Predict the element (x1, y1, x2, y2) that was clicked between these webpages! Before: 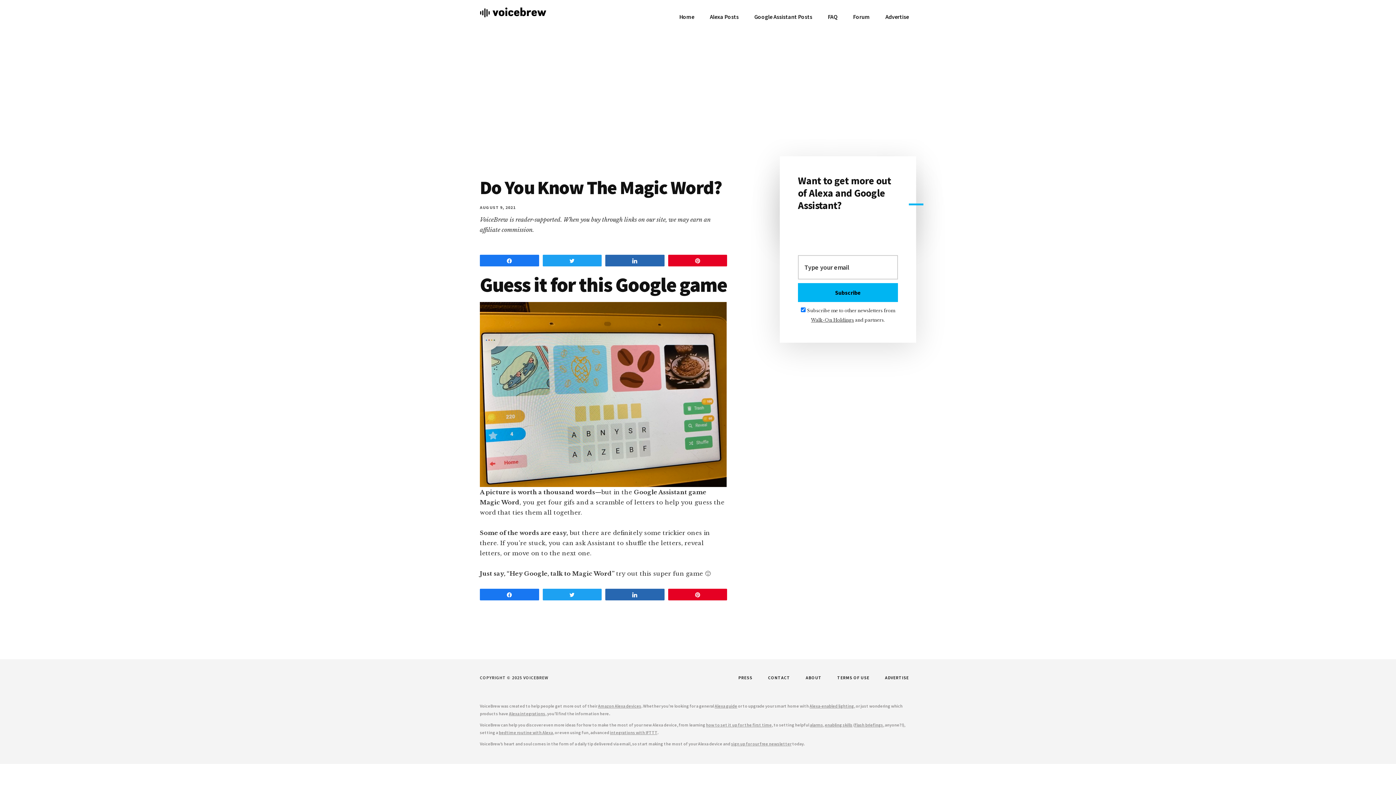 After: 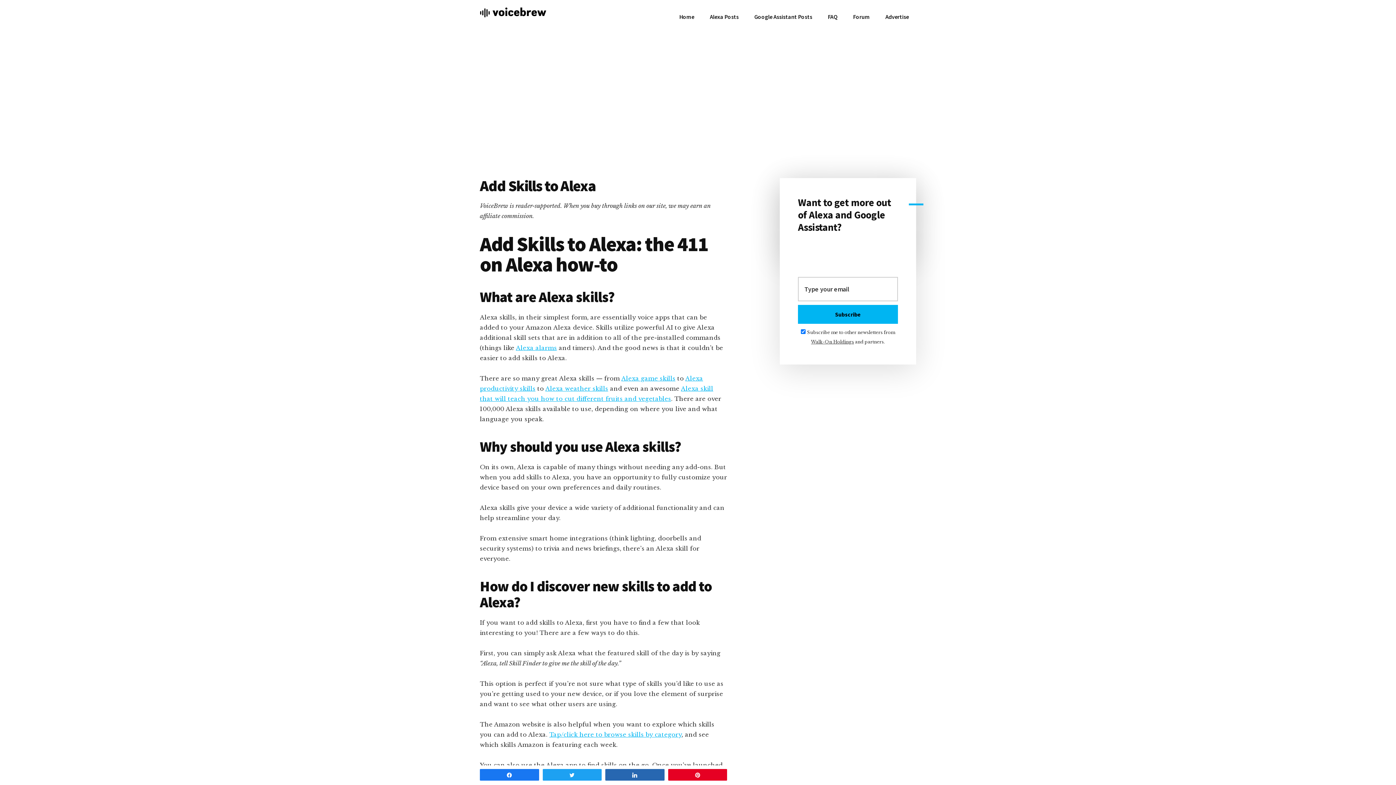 Action: bbox: (825, 722, 852, 728) label: enabling skills